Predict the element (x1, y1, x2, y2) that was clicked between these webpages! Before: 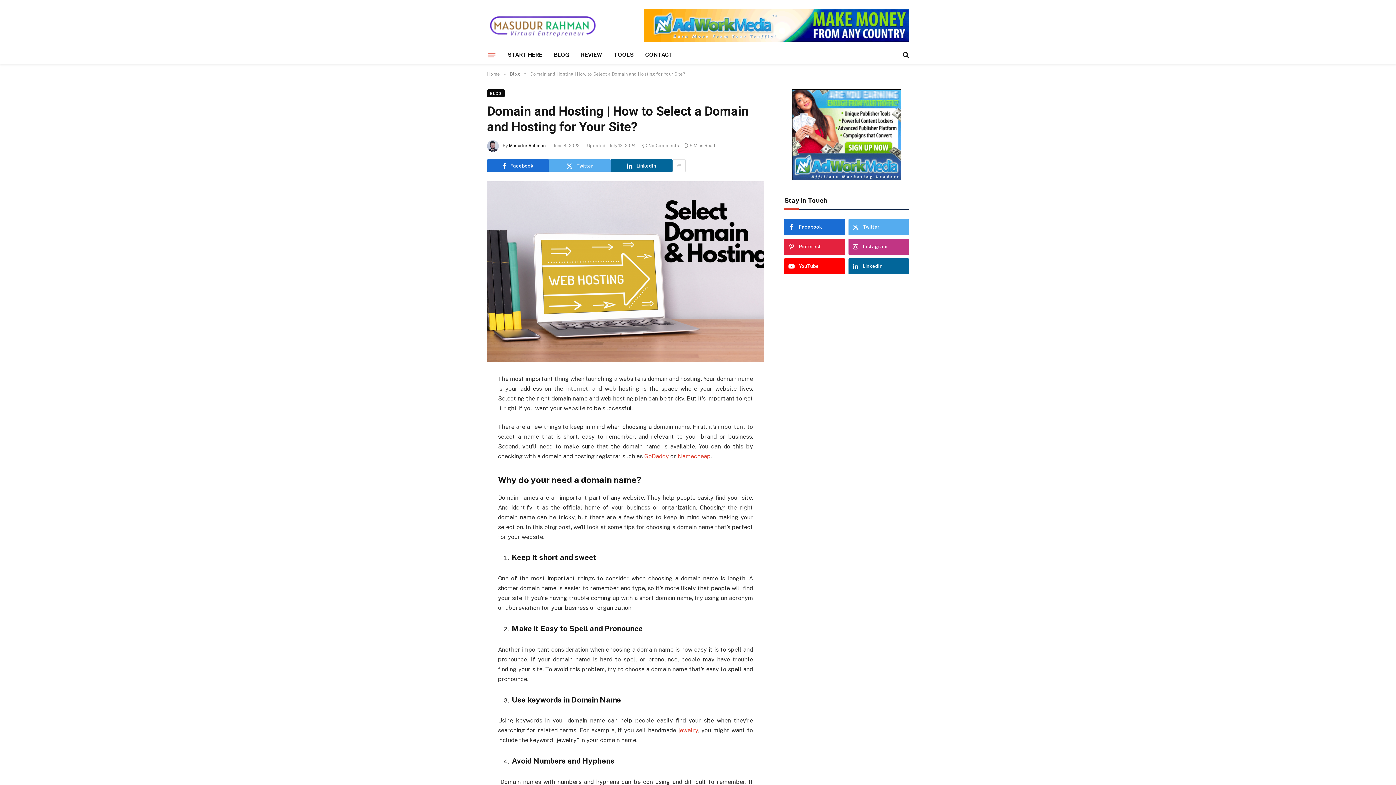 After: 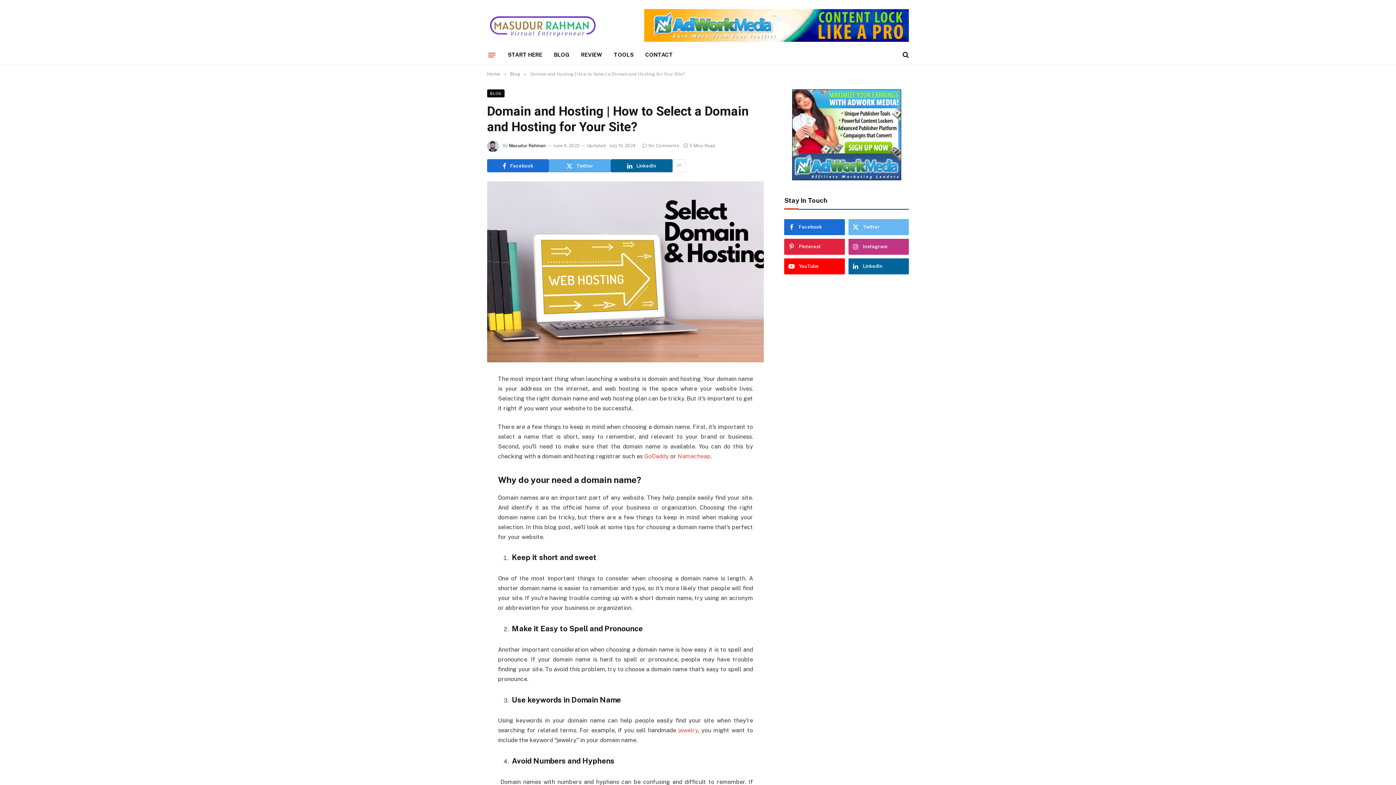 Action: bbox: (848, 219, 909, 235) label: Twitter